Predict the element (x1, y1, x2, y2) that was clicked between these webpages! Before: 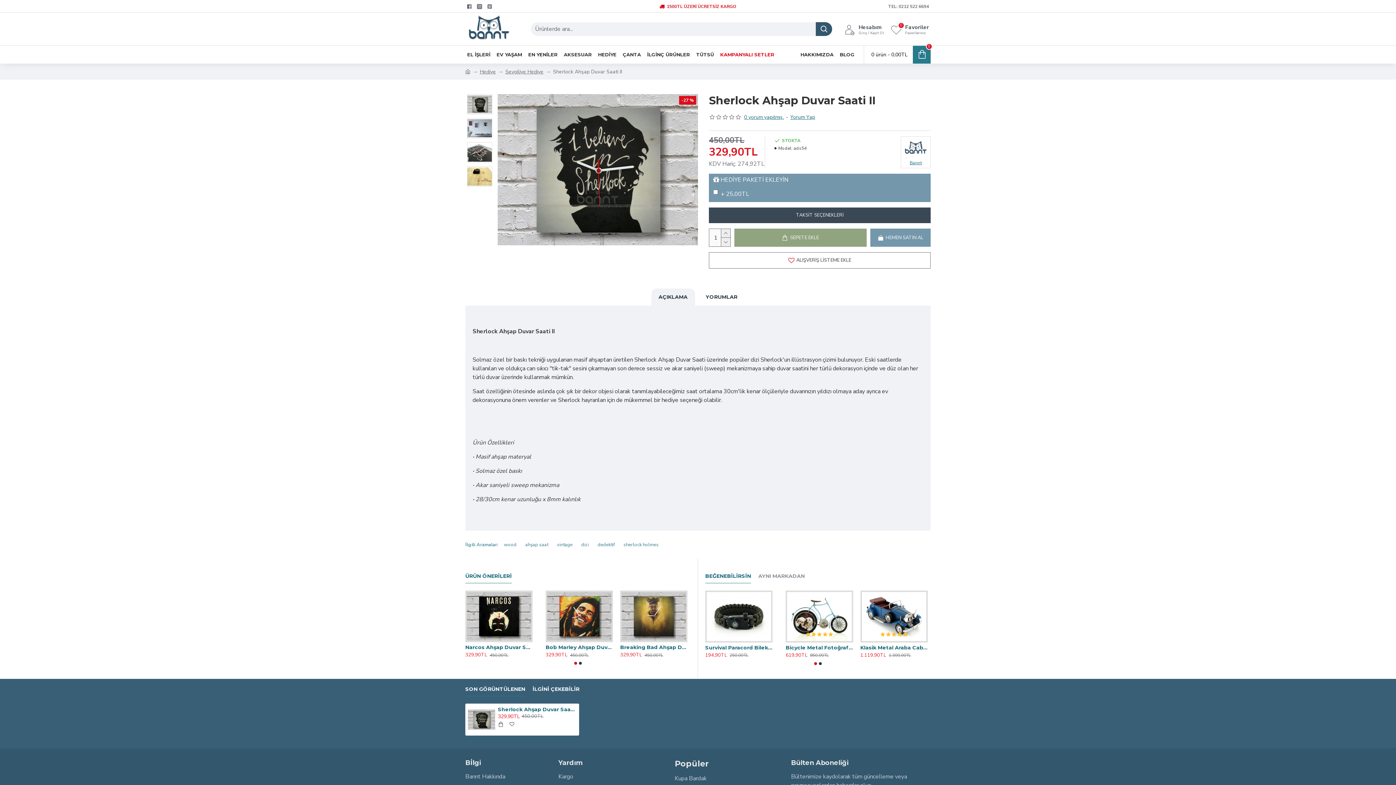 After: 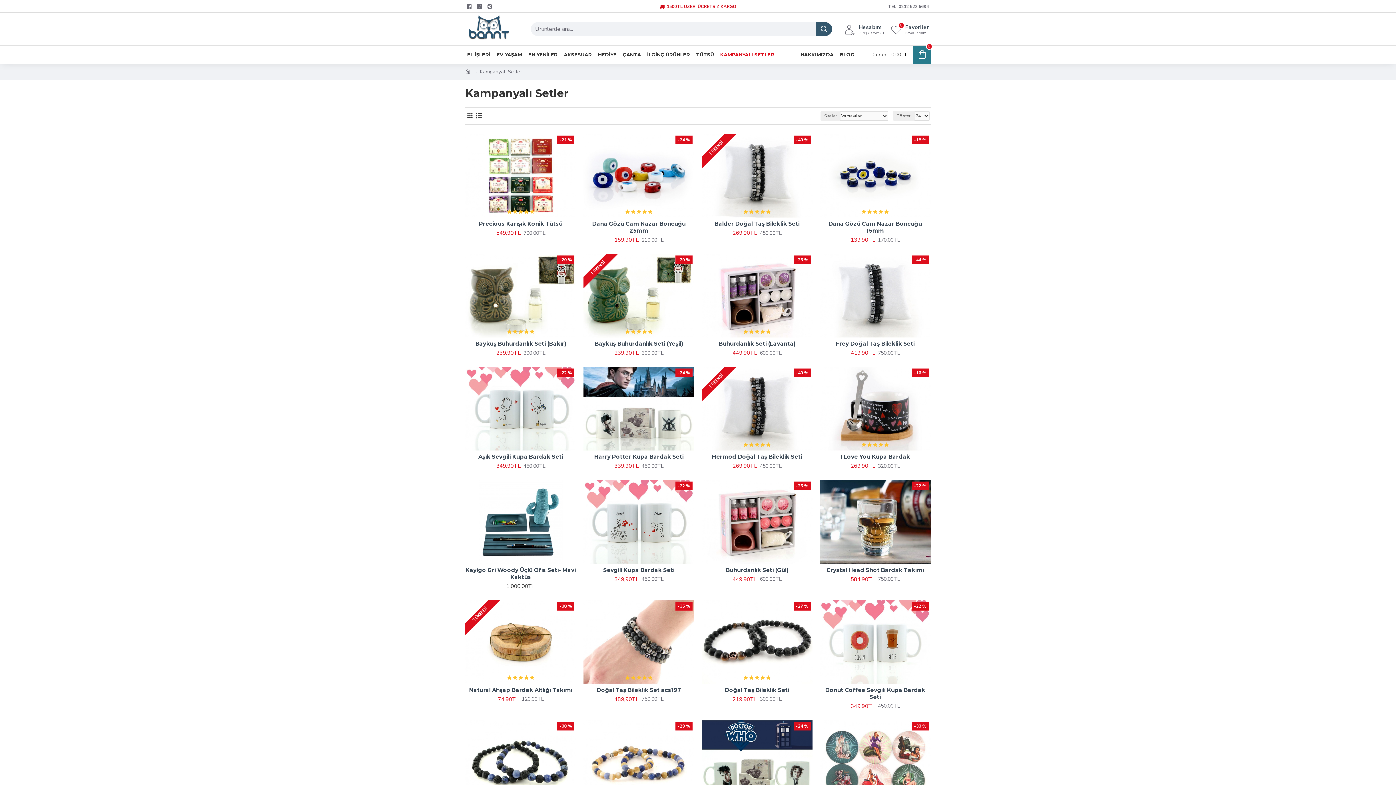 Action: label: KAMPANYALI SETLER bbox: (718, 49, 776, 59)